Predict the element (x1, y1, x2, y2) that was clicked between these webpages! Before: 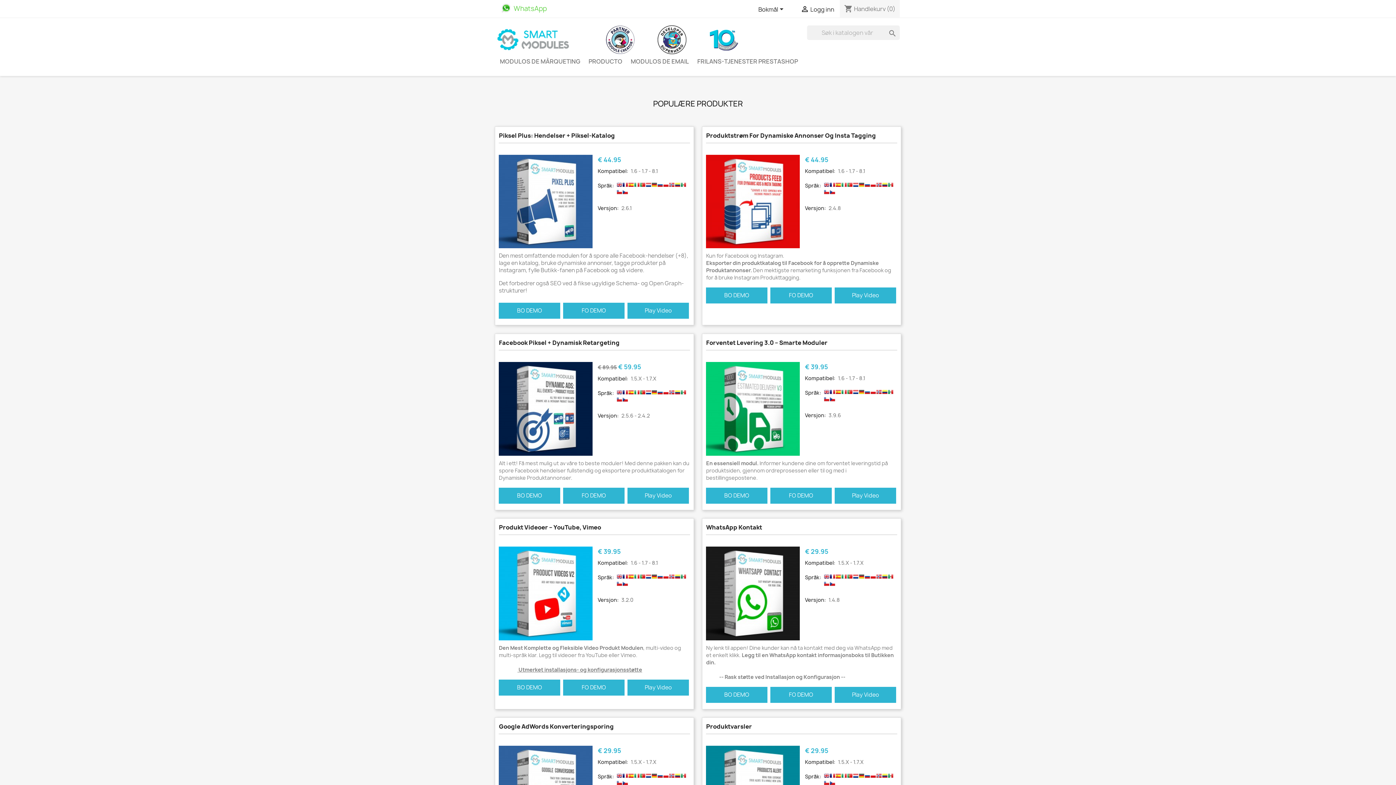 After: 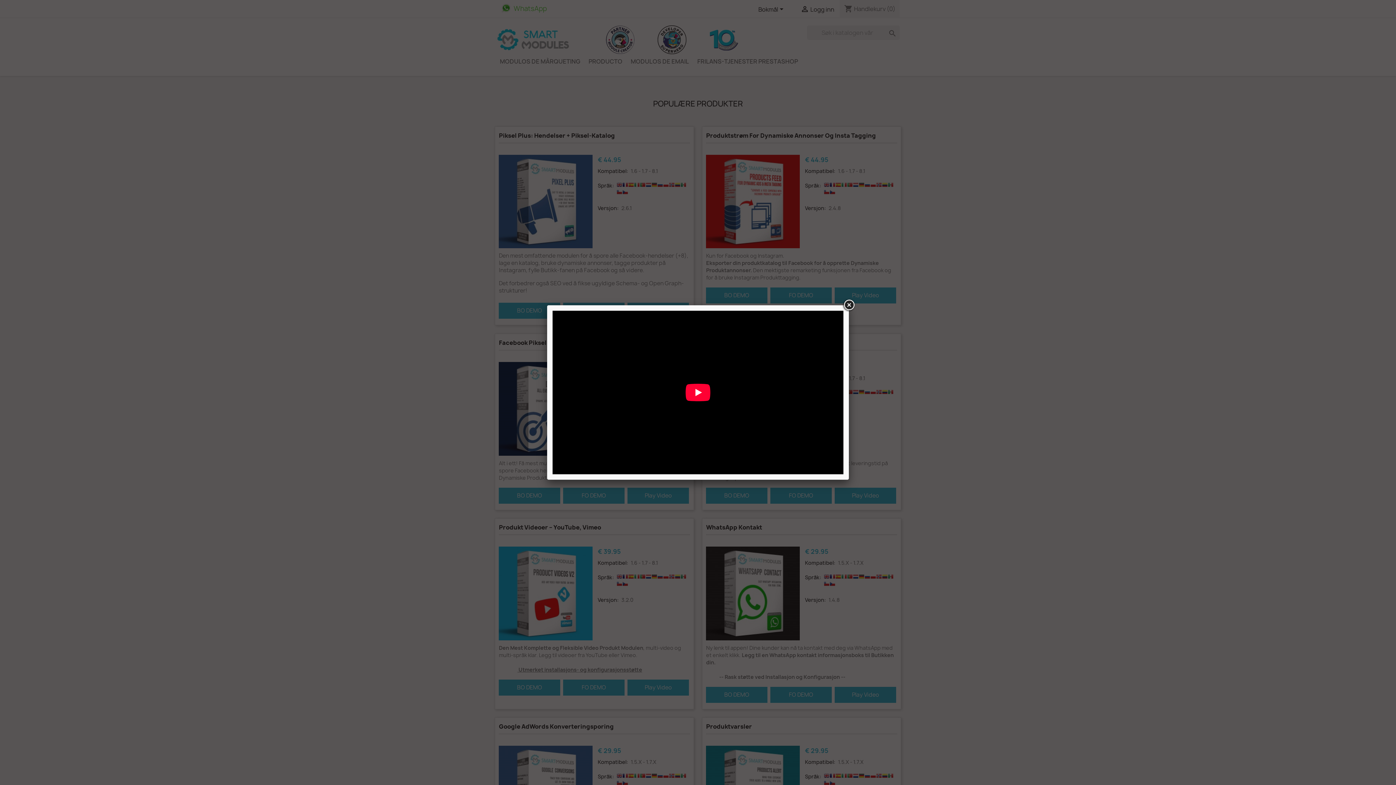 Action: label: Play Video bbox: (627, 487, 689, 503)